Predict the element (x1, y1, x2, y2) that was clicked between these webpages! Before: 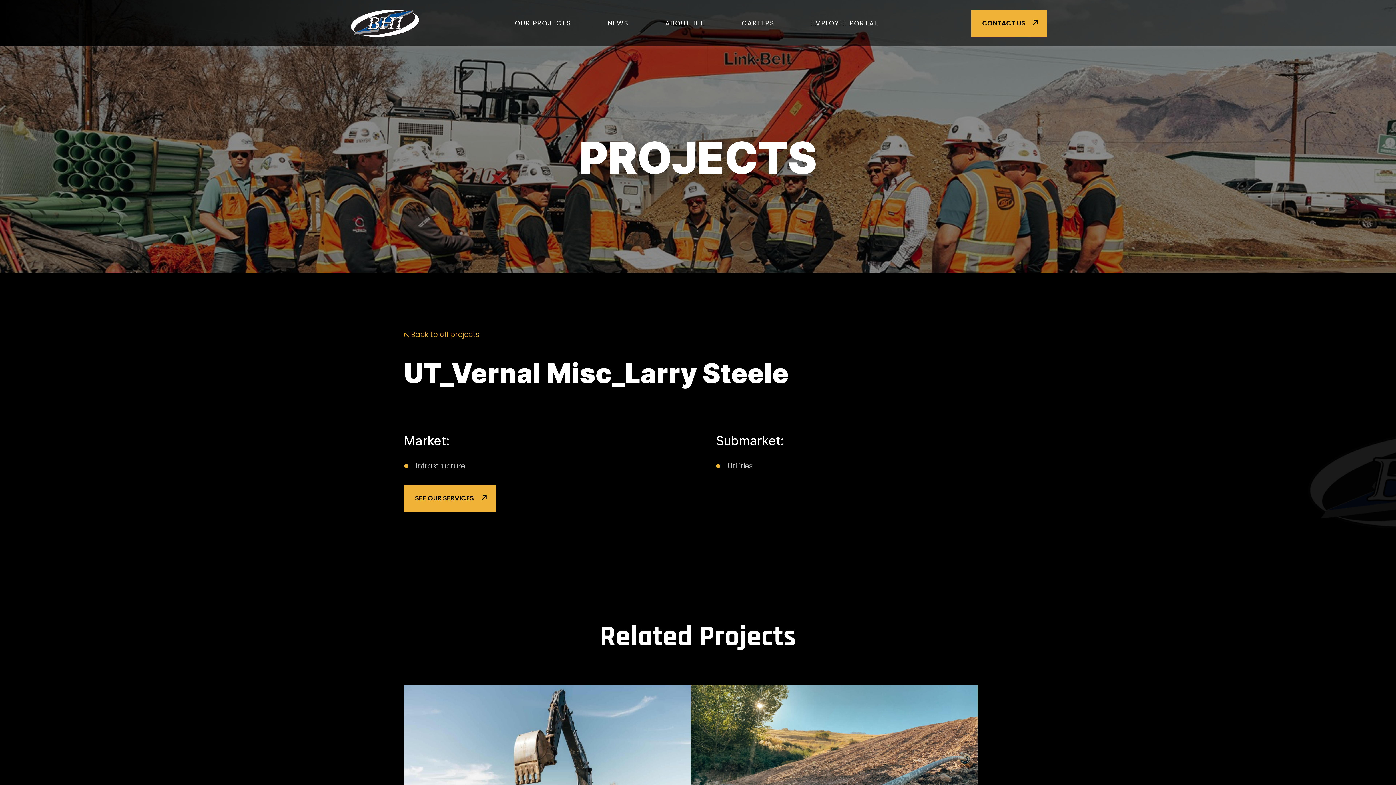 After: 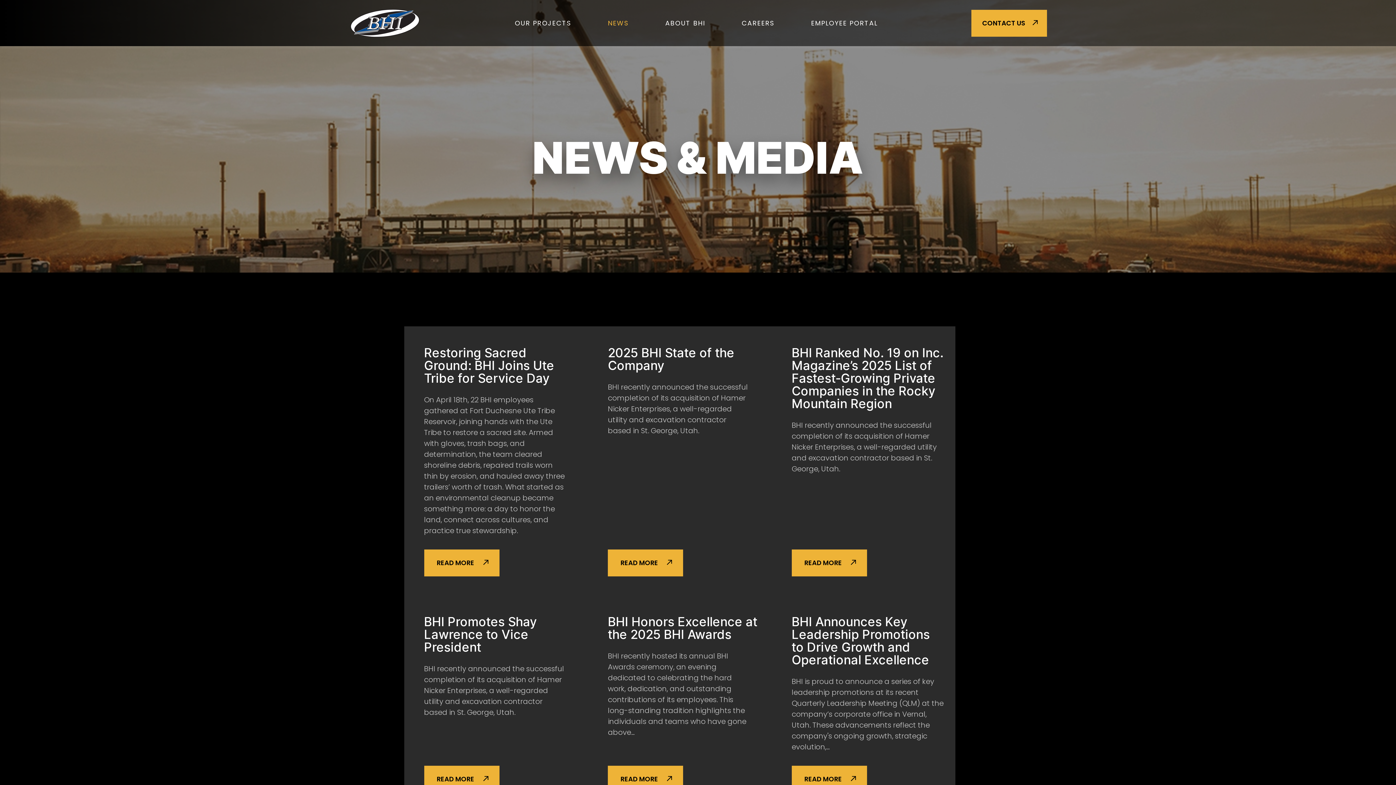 Action: label: NEWS bbox: (589, 0, 647, 46)